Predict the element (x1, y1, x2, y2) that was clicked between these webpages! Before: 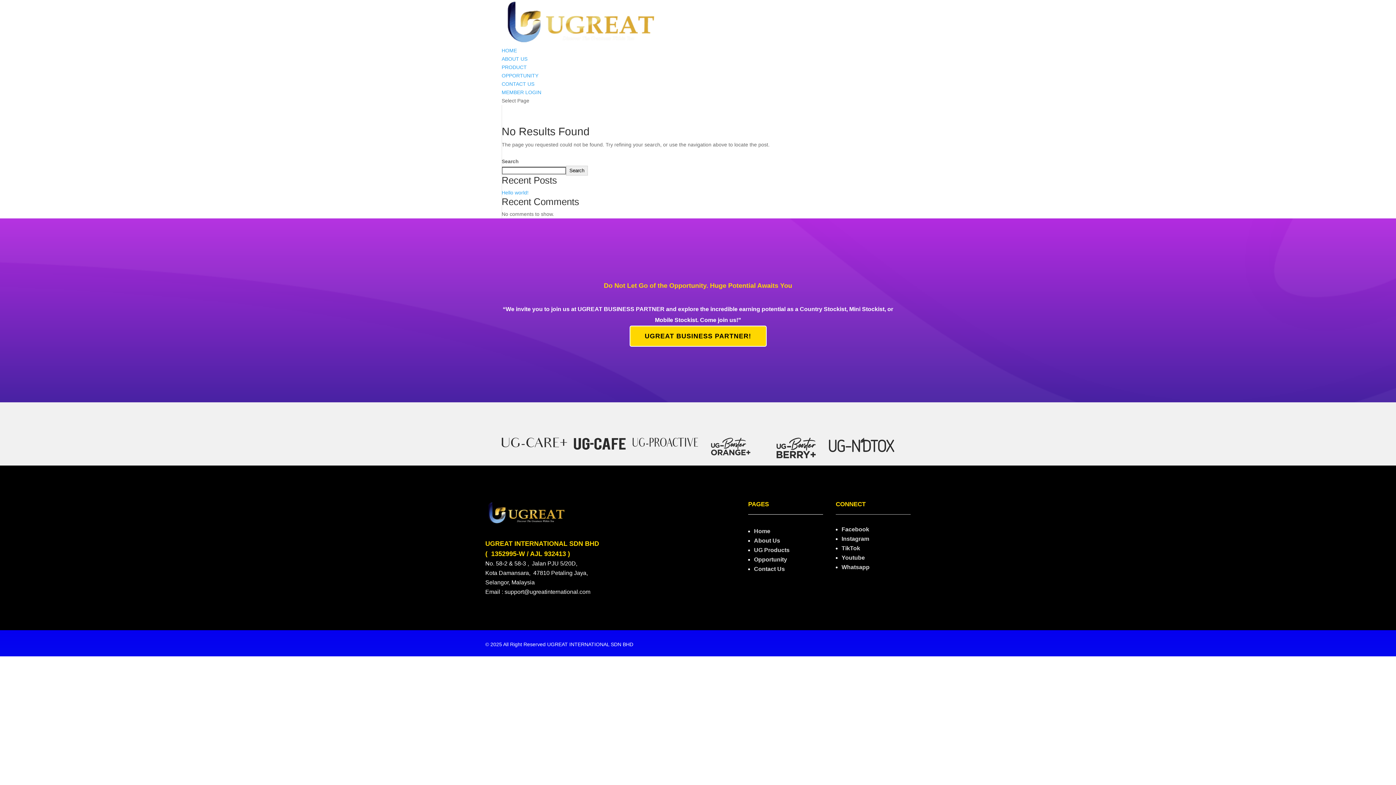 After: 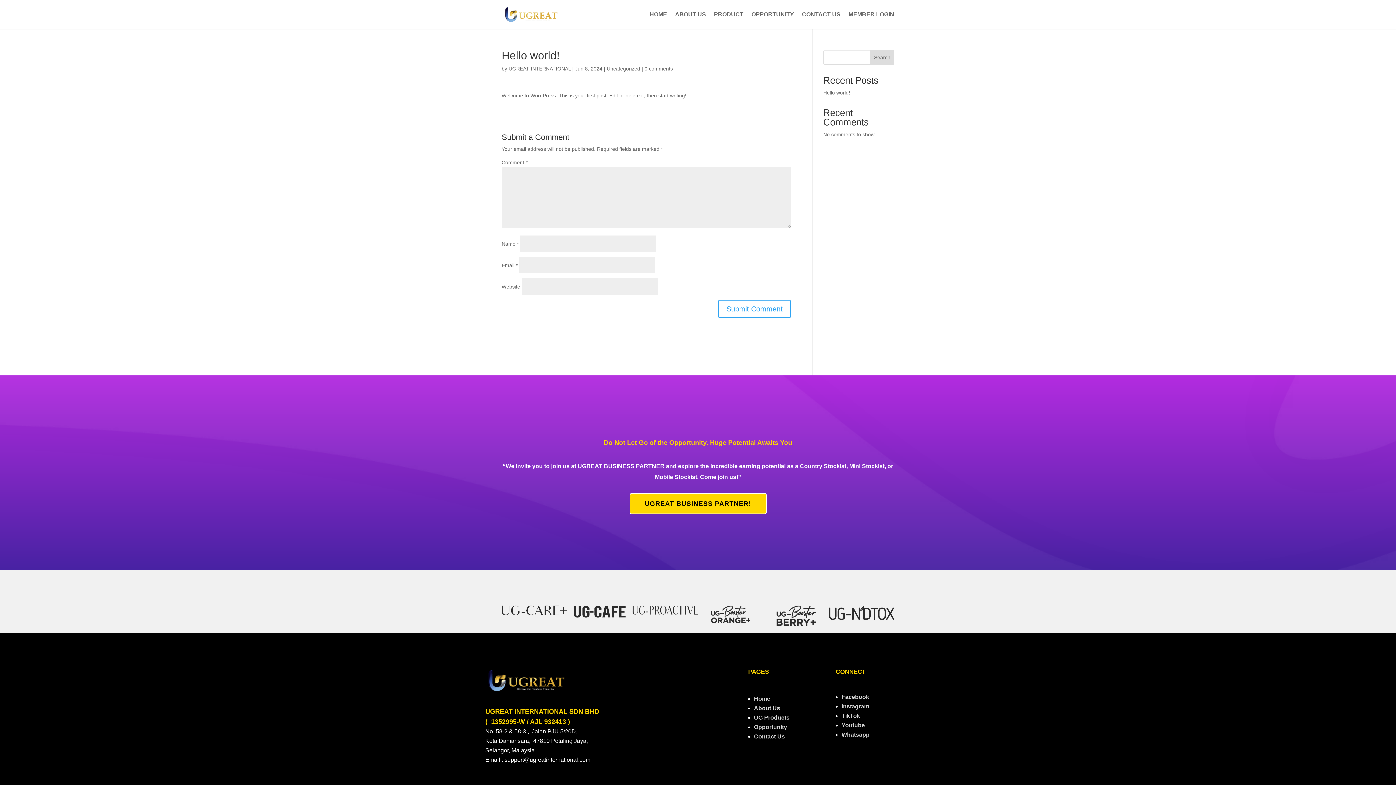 Action: bbox: (501, 189, 528, 195) label: Hello world!